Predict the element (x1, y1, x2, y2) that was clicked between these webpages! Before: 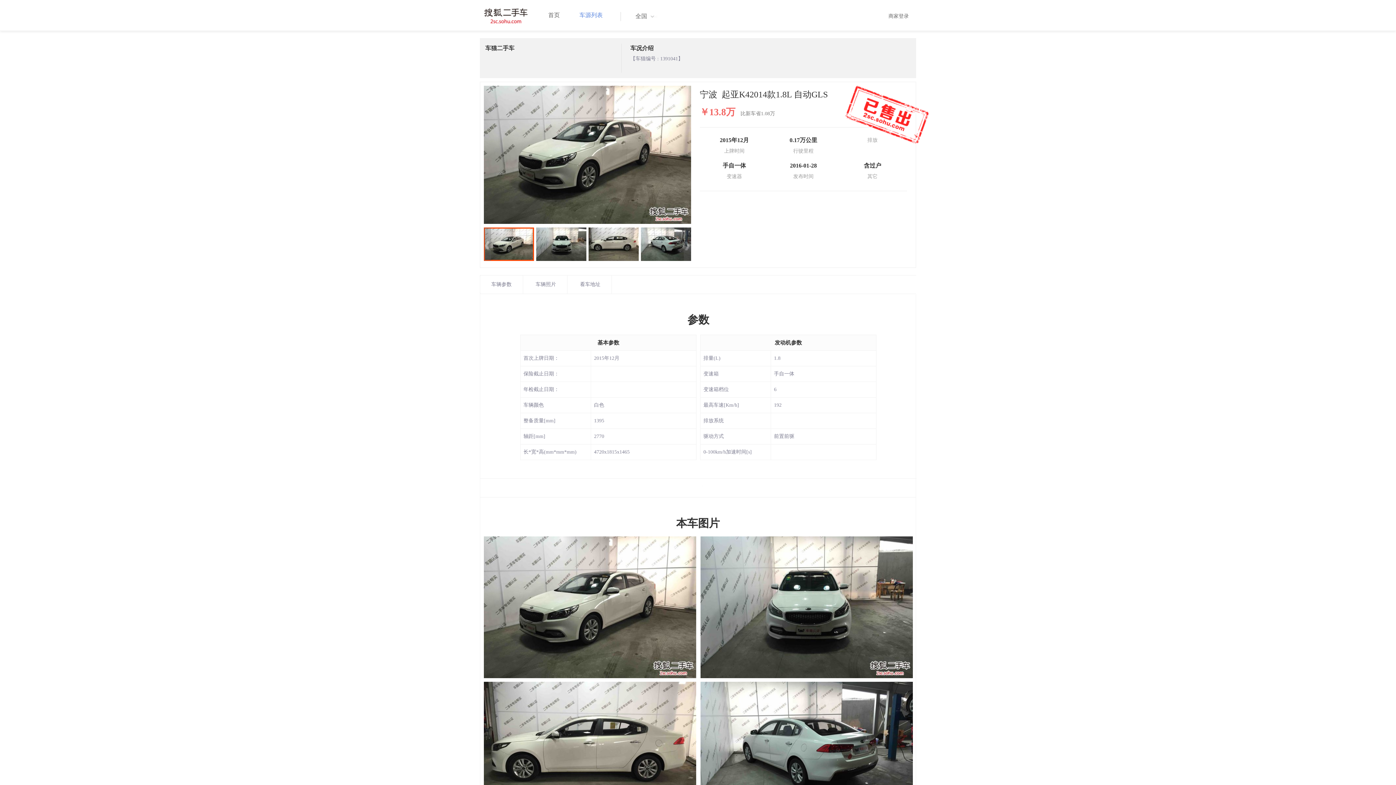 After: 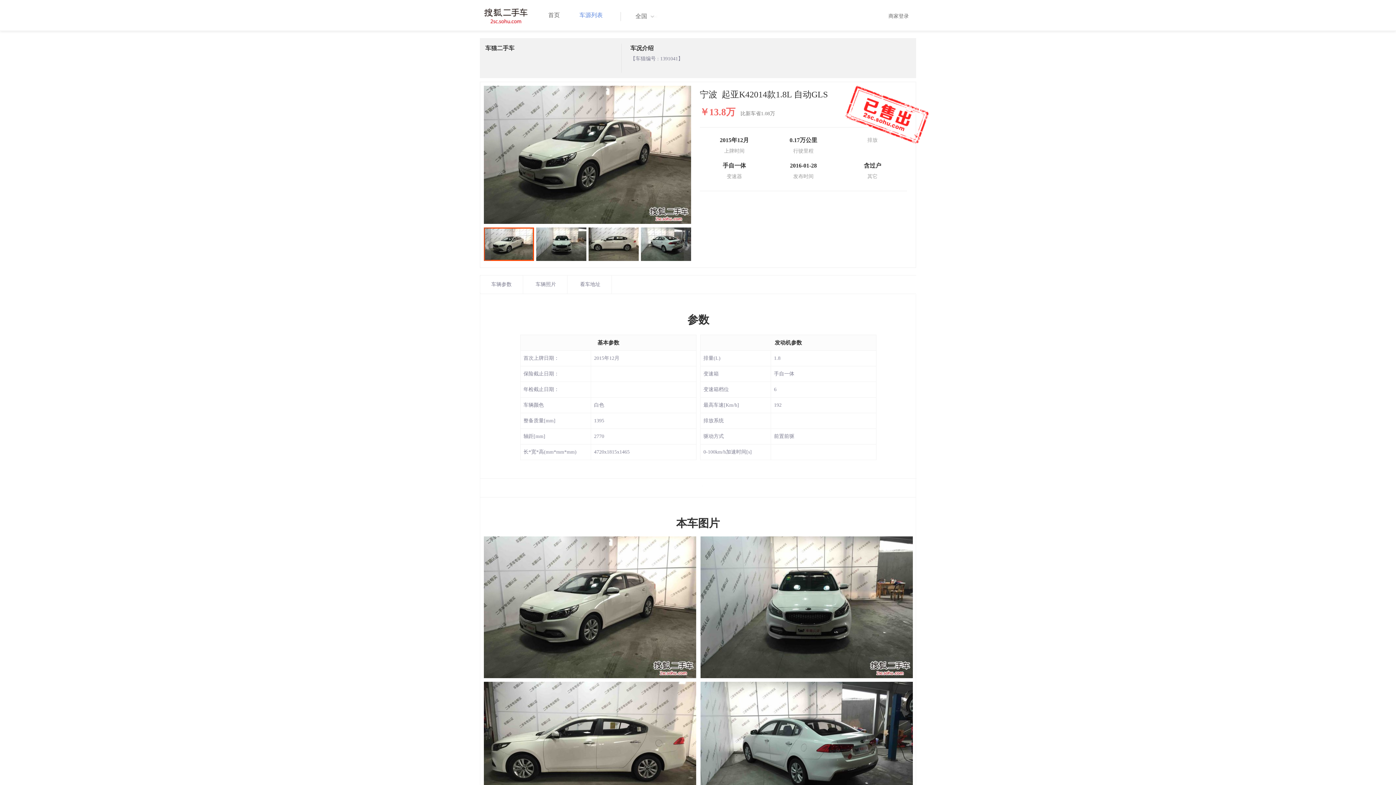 Action: bbox: (484, 85, 691, 224)